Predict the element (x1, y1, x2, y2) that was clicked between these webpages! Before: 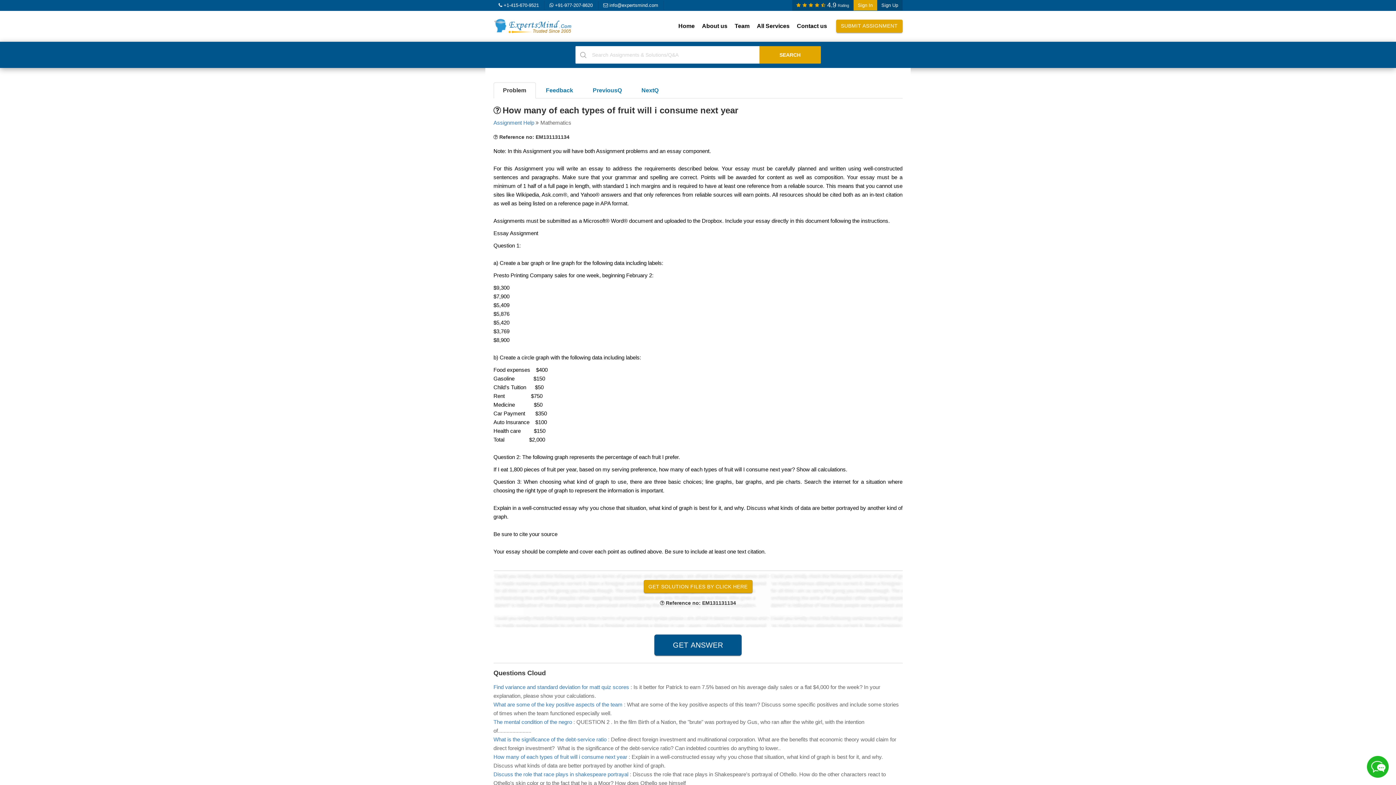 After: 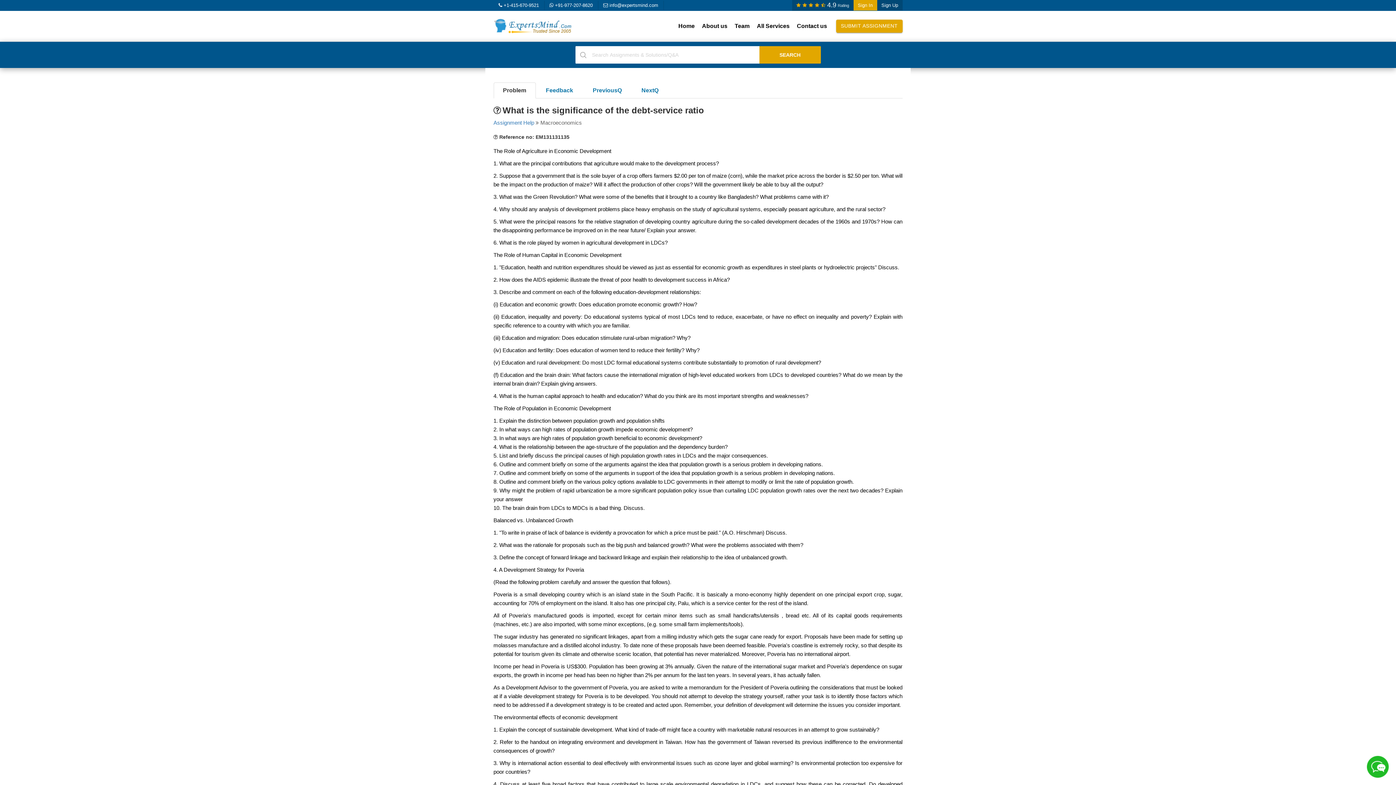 Action: label: NextQ bbox: (632, 82, 668, 98)